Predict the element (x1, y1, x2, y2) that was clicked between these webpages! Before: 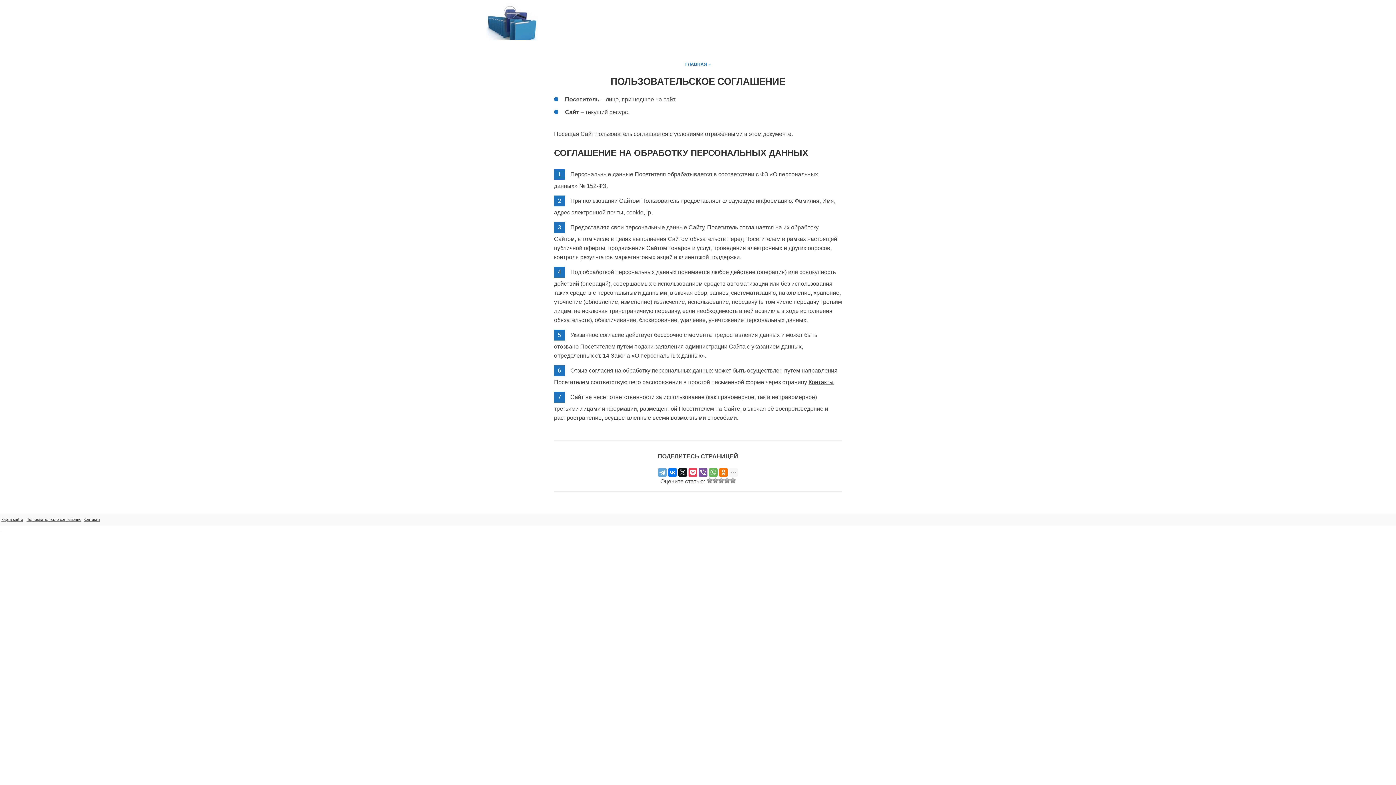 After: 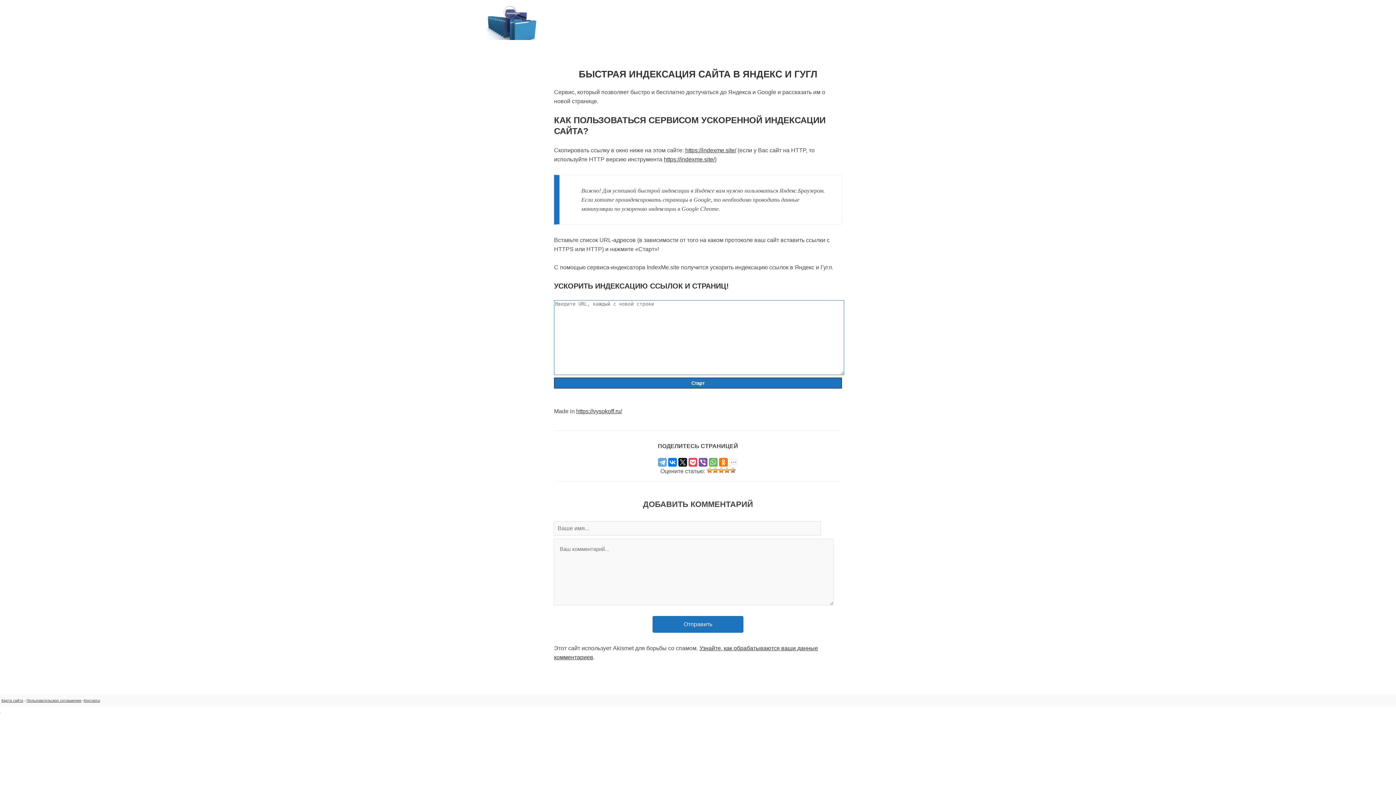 Action: bbox: (480, 34, 542, 41)